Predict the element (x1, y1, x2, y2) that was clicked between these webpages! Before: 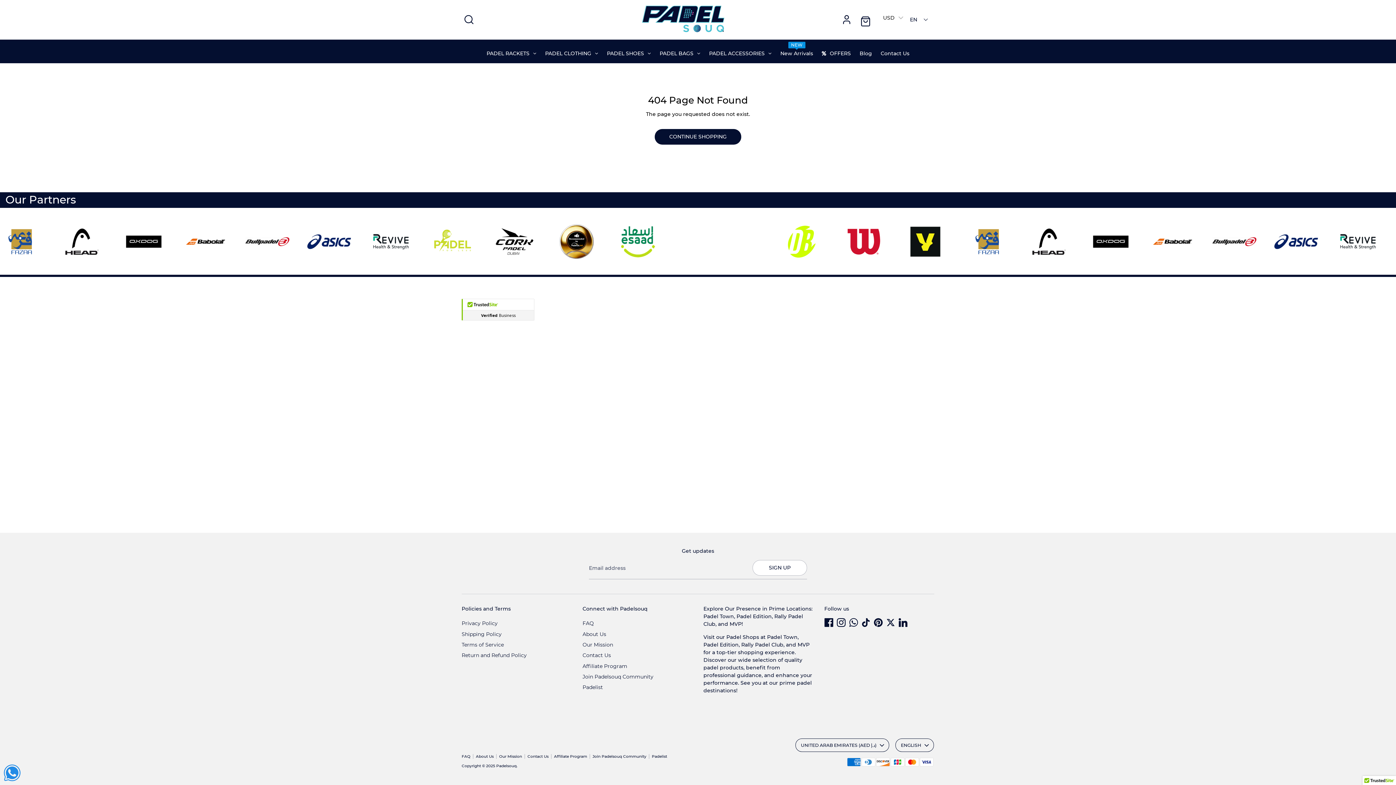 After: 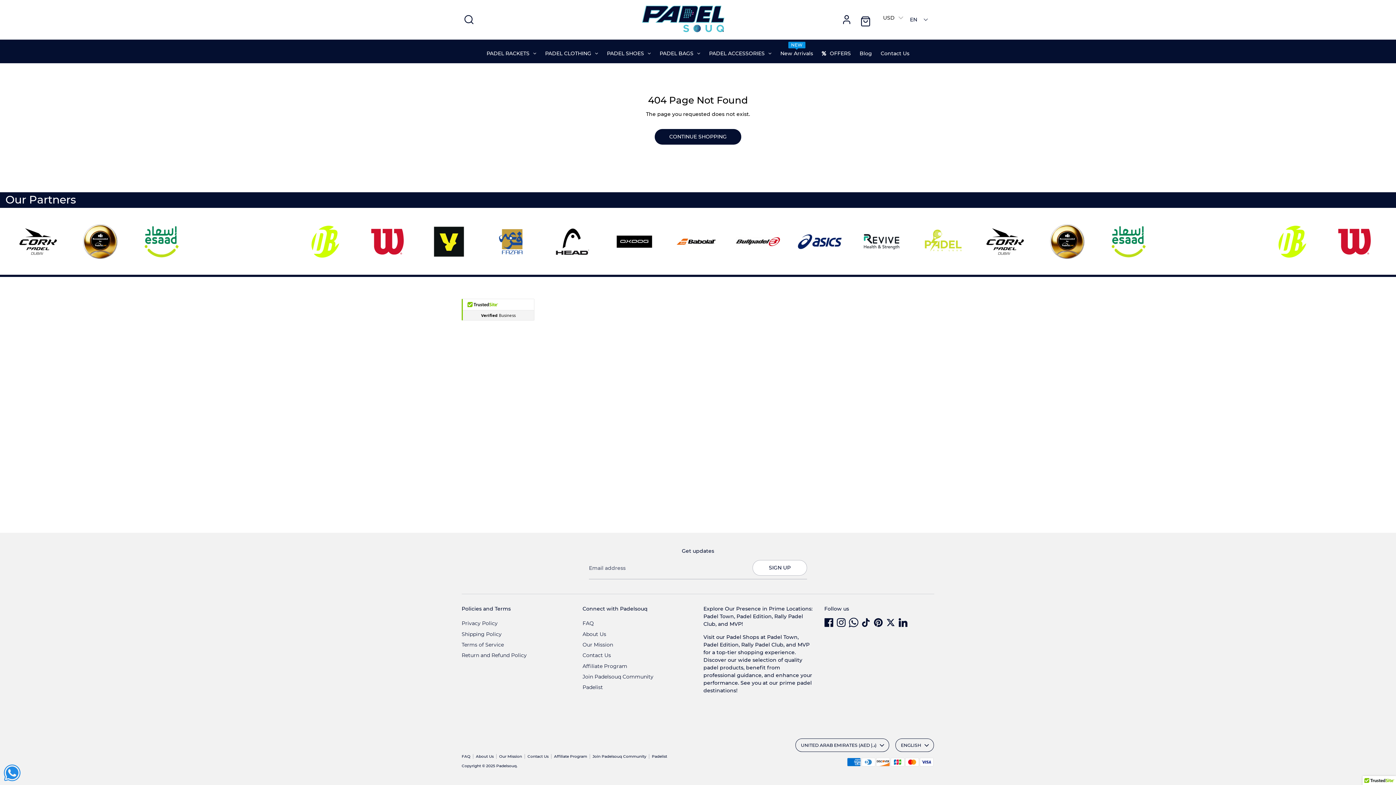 Action: label: WhatsApp bbox: (849, 618, 858, 627)